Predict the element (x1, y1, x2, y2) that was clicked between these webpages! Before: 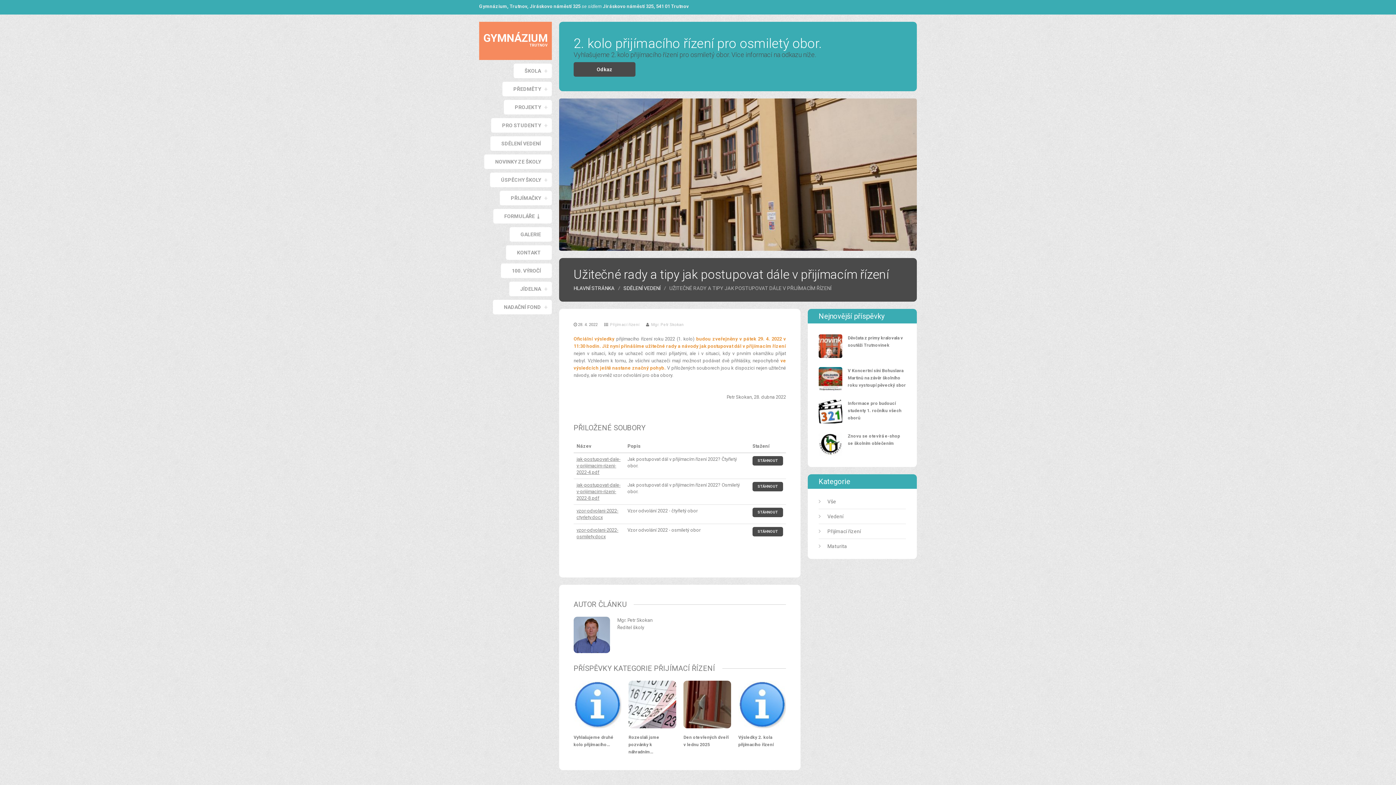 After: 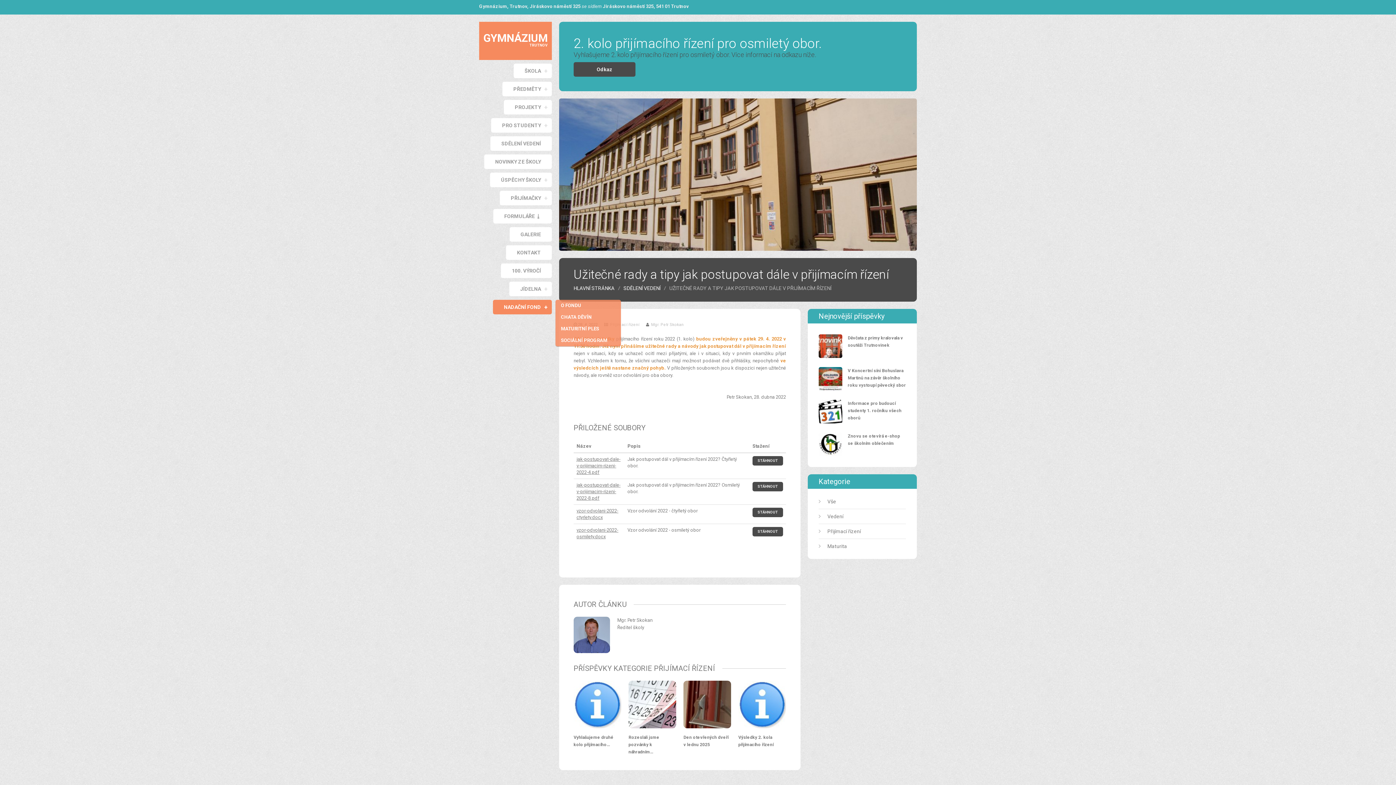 Action: bbox: (493, 300, 552, 314) label: NADAČNÍ FOND